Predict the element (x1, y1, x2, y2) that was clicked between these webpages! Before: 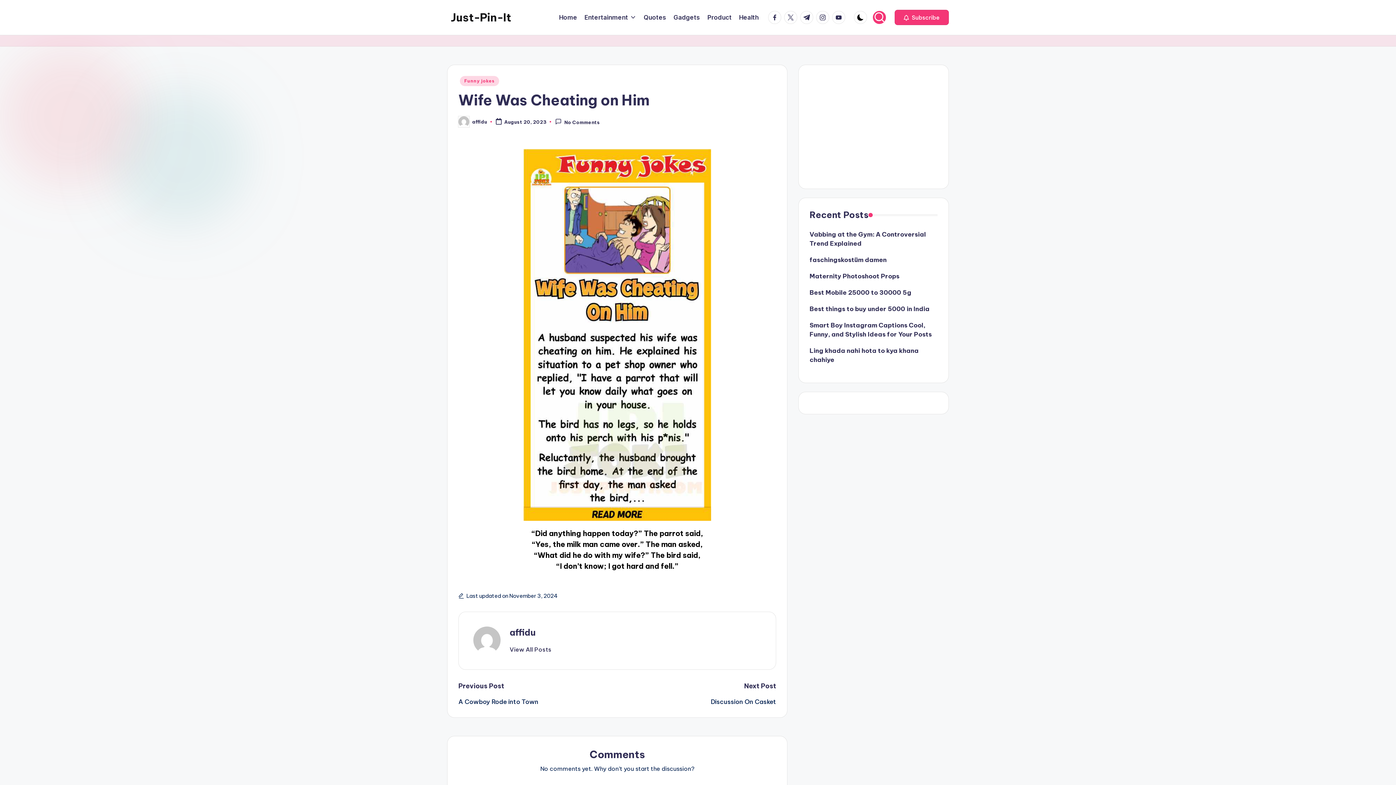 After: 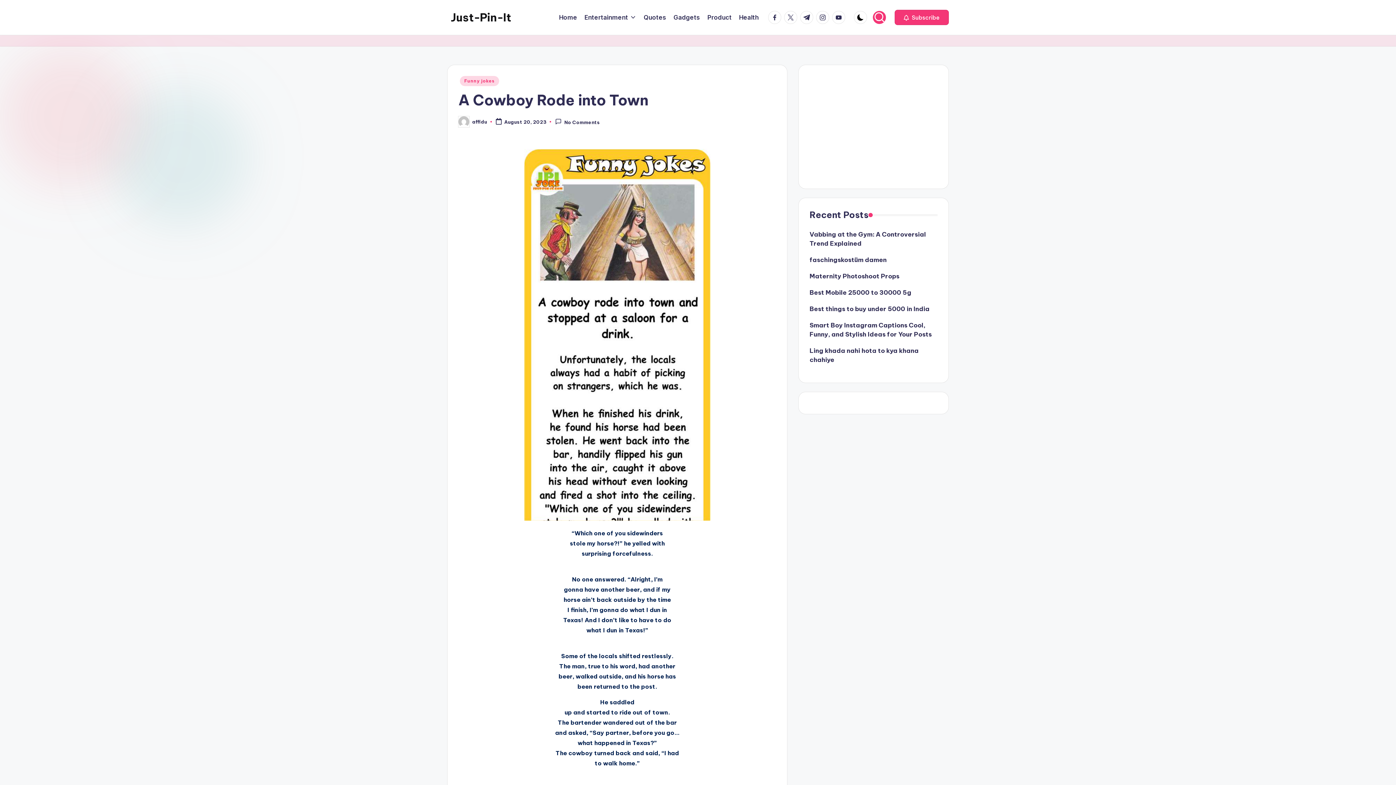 Action: label: A Cowboy Rode into Town bbox: (458, 697, 617, 706)